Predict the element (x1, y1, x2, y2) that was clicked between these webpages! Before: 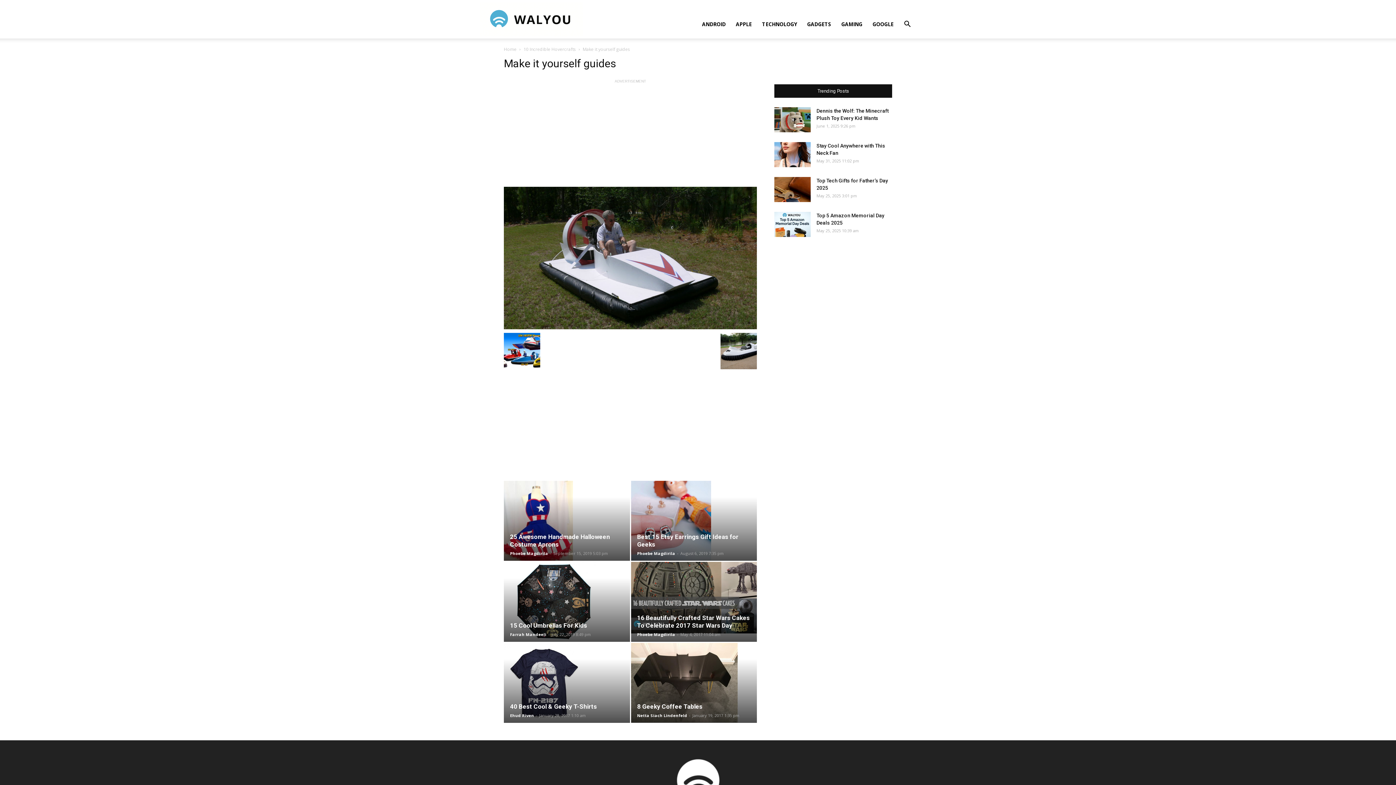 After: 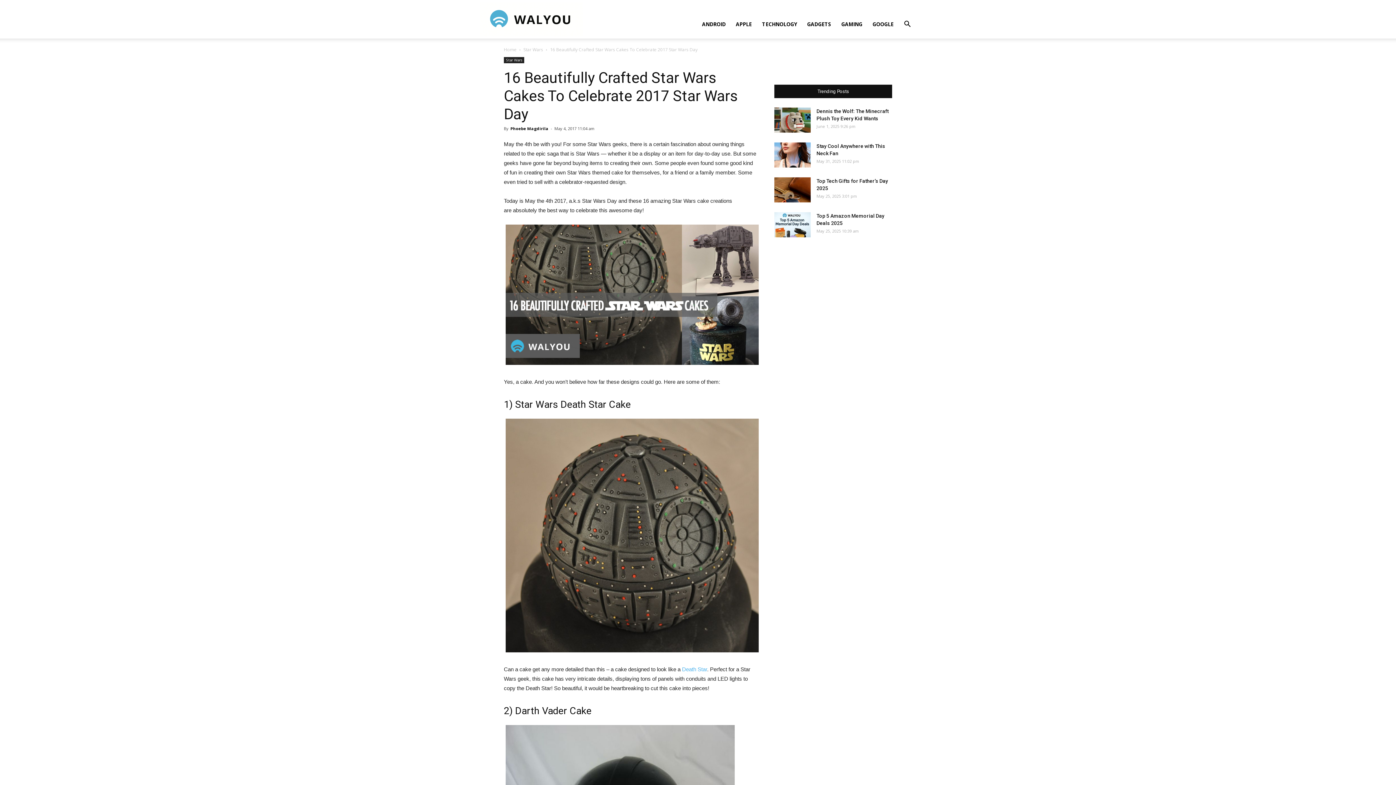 Action: bbox: (637, 614, 750, 629) label: 16 Beautifully Crafted Star Wars Cakes To Celebrate 2017 Star Wars Day